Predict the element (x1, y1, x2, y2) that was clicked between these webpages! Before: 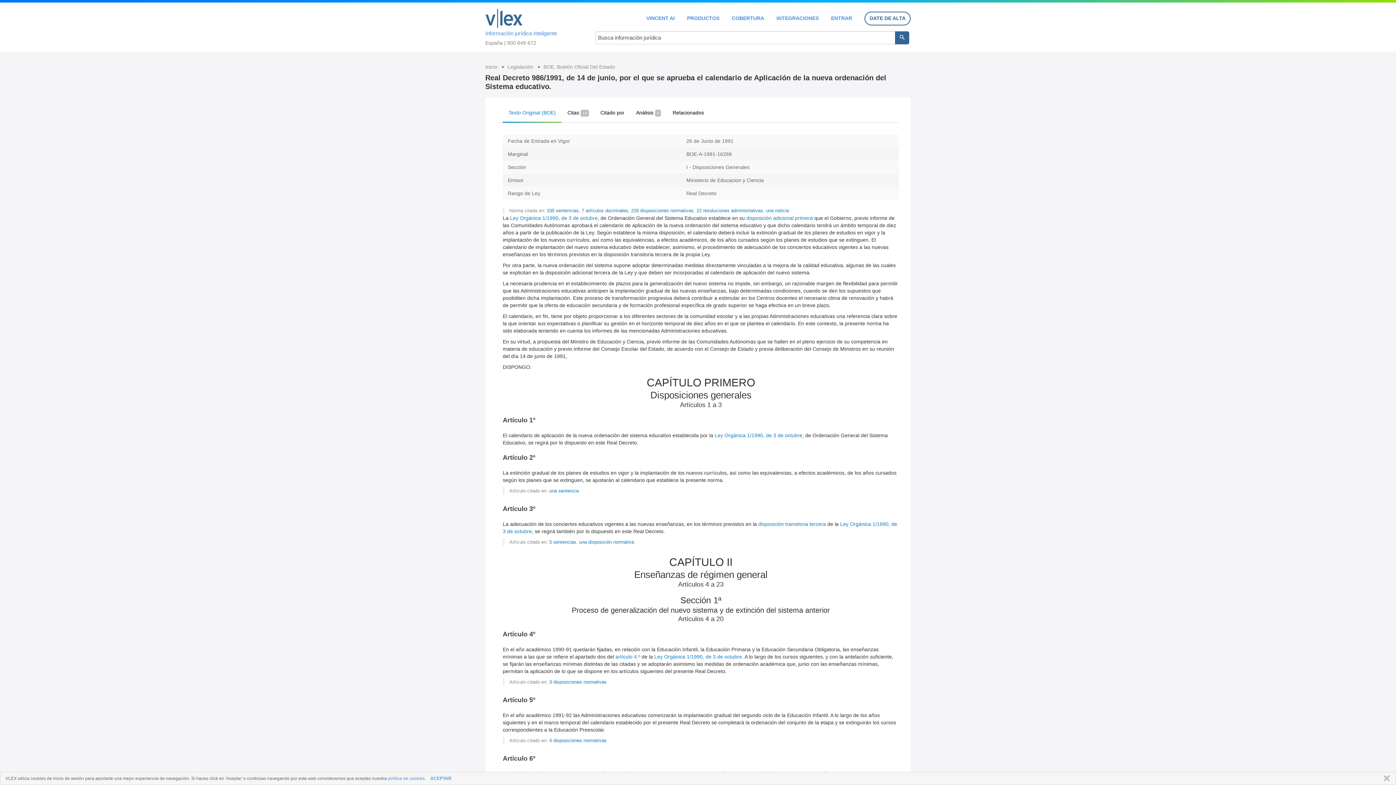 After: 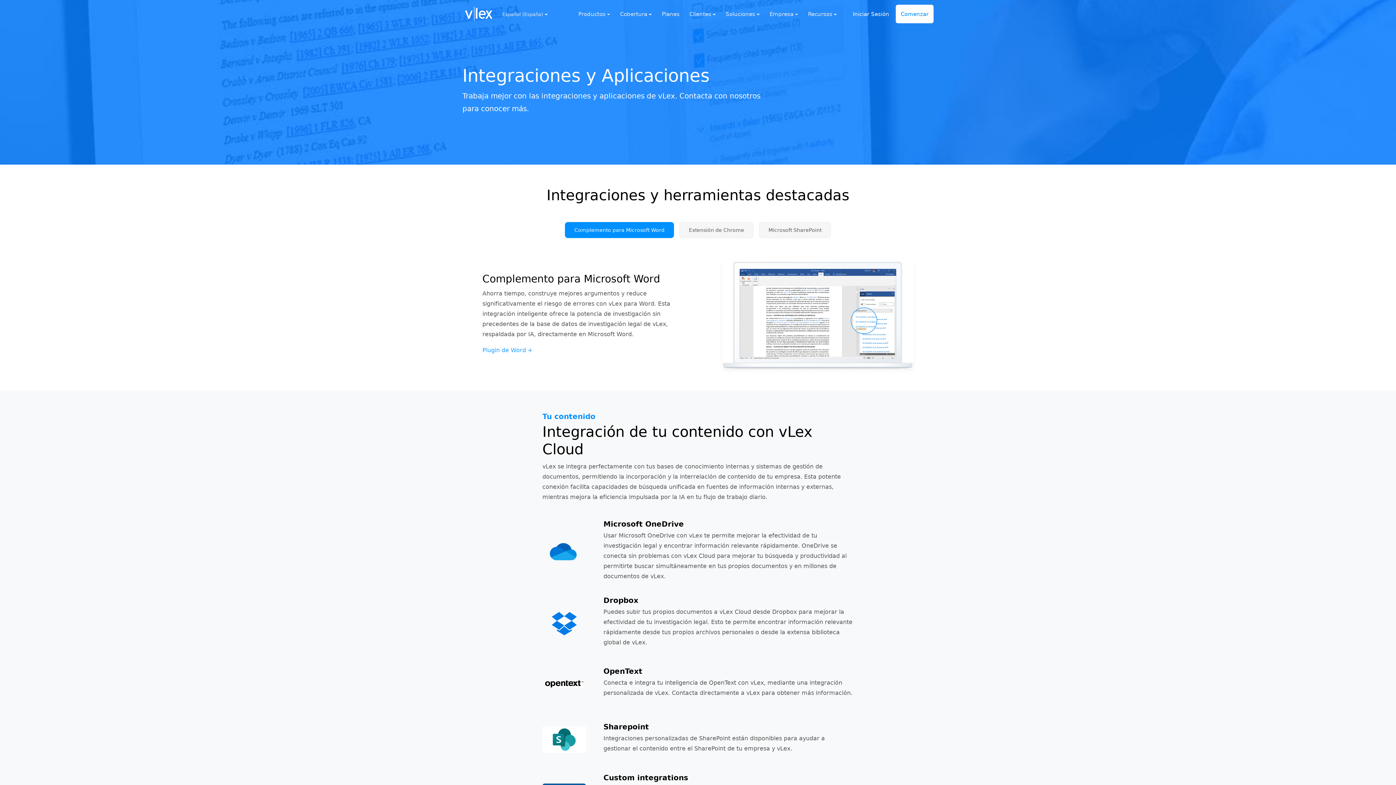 Action: label: INTEGRACIONES bbox: (776, 15, 818, 20)